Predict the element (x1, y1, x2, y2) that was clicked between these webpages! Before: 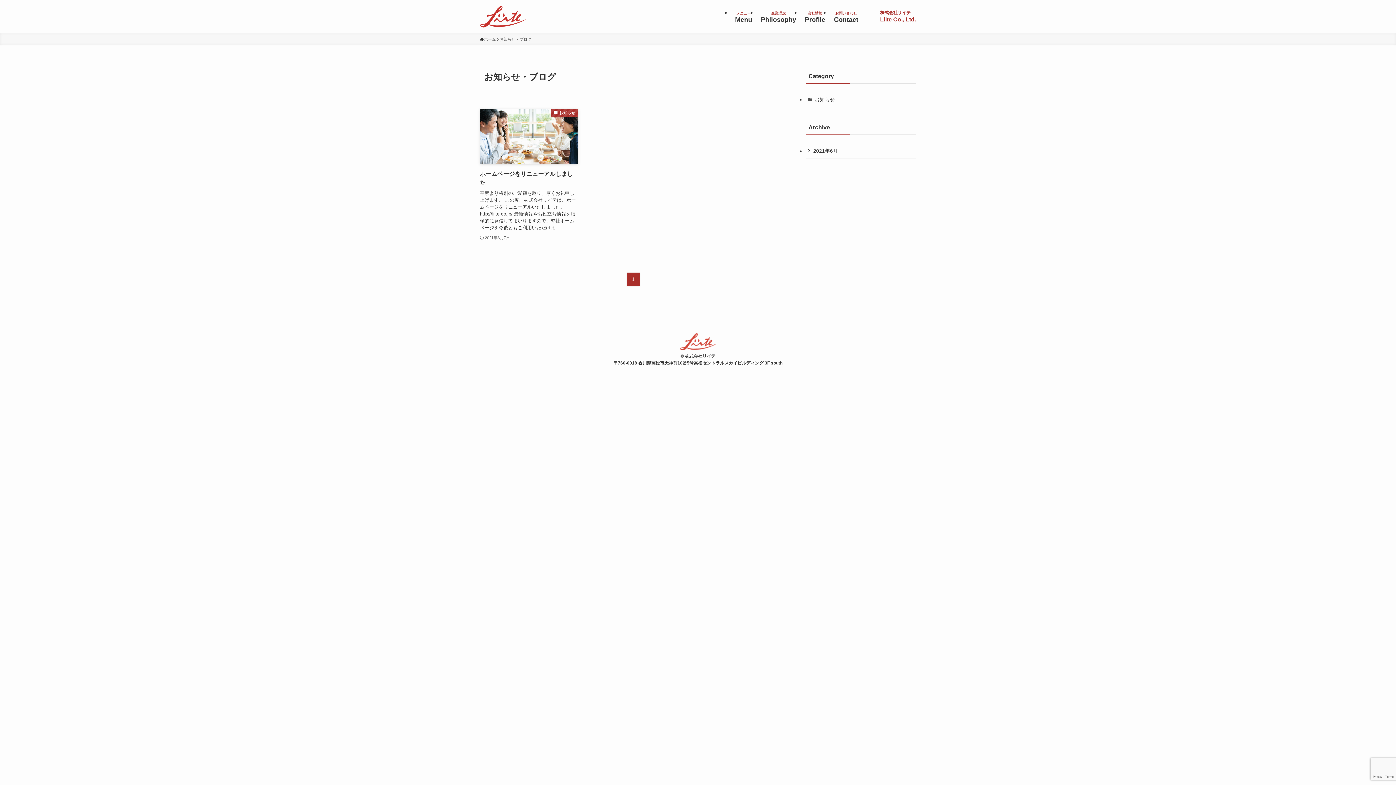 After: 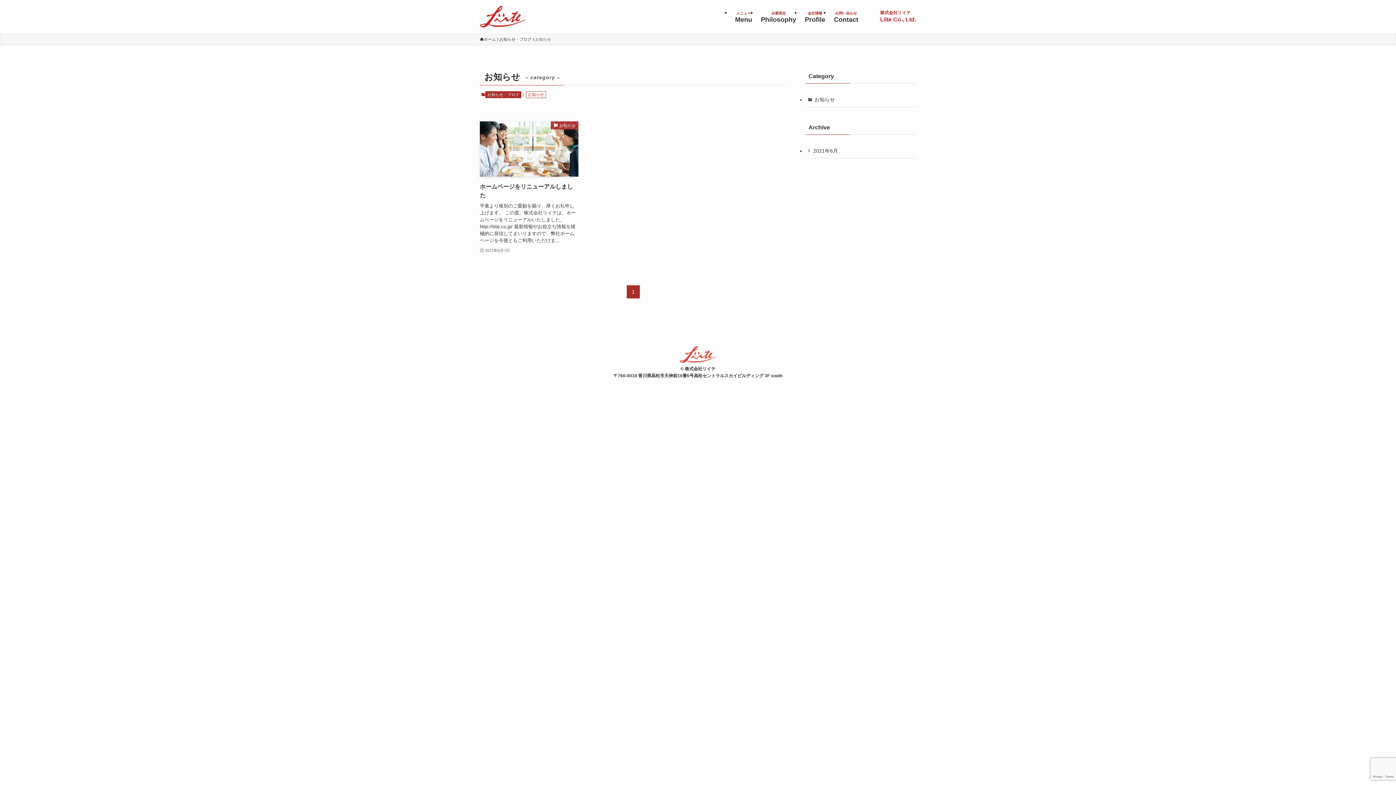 Action: bbox: (805, 92, 916, 107) label: お知らせ